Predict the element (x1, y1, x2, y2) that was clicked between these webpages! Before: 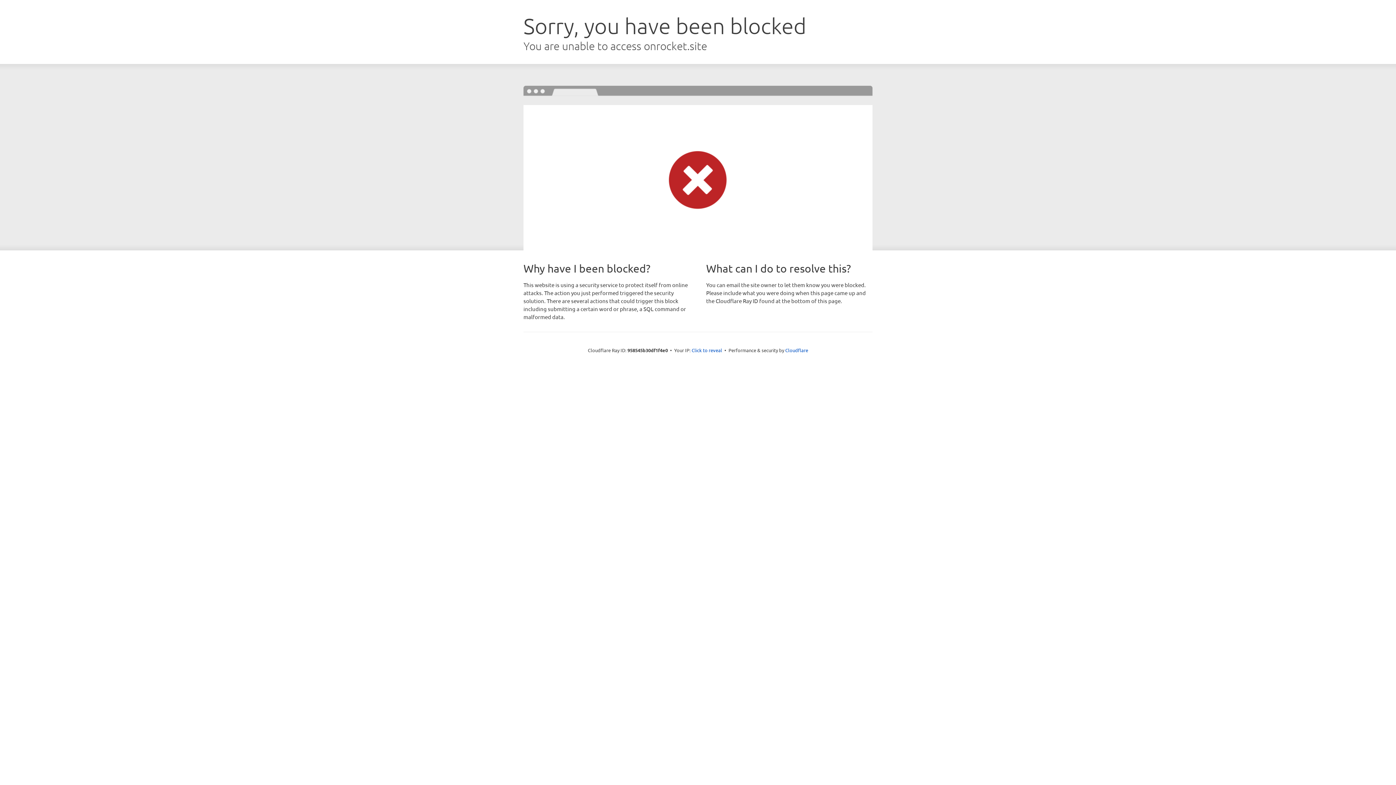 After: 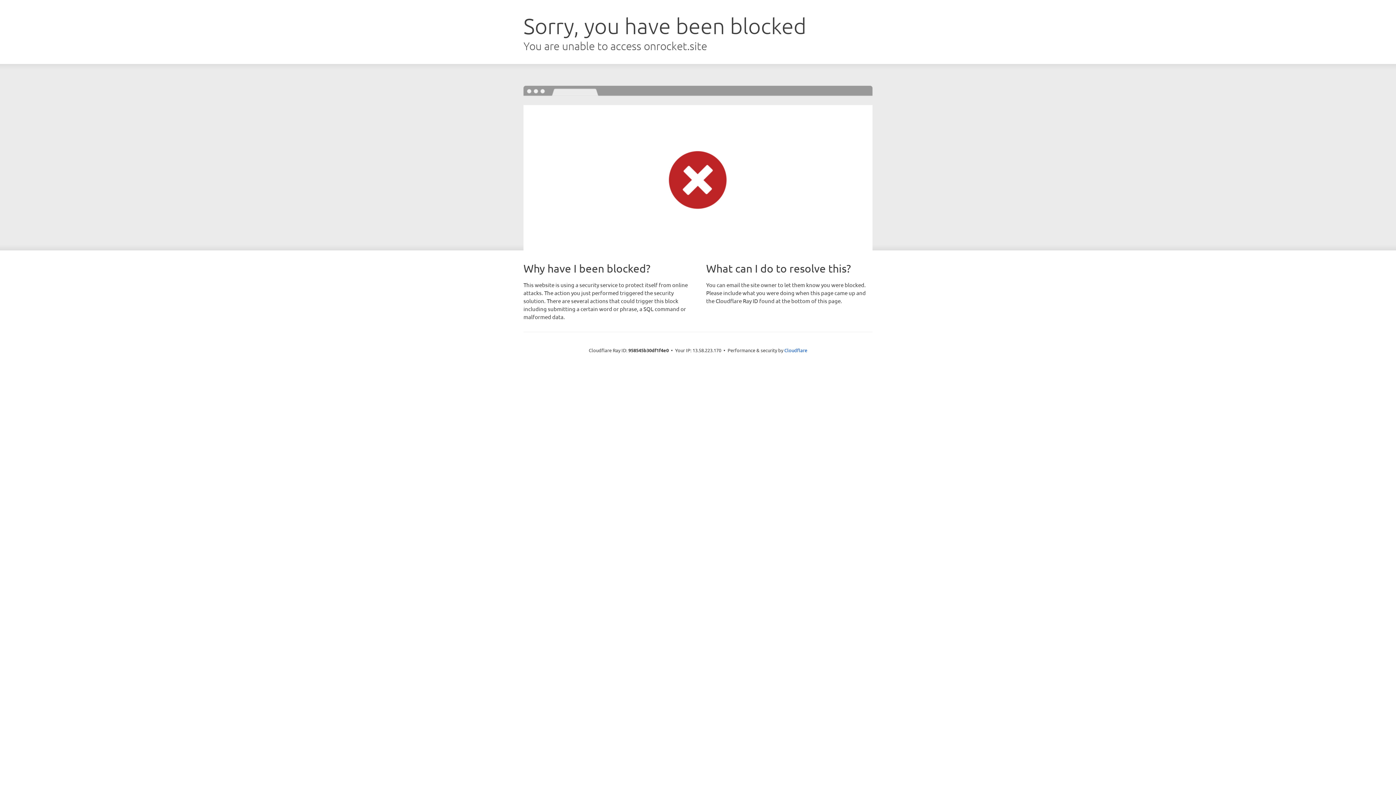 Action: bbox: (691, 346, 722, 353) label: Click to reveal